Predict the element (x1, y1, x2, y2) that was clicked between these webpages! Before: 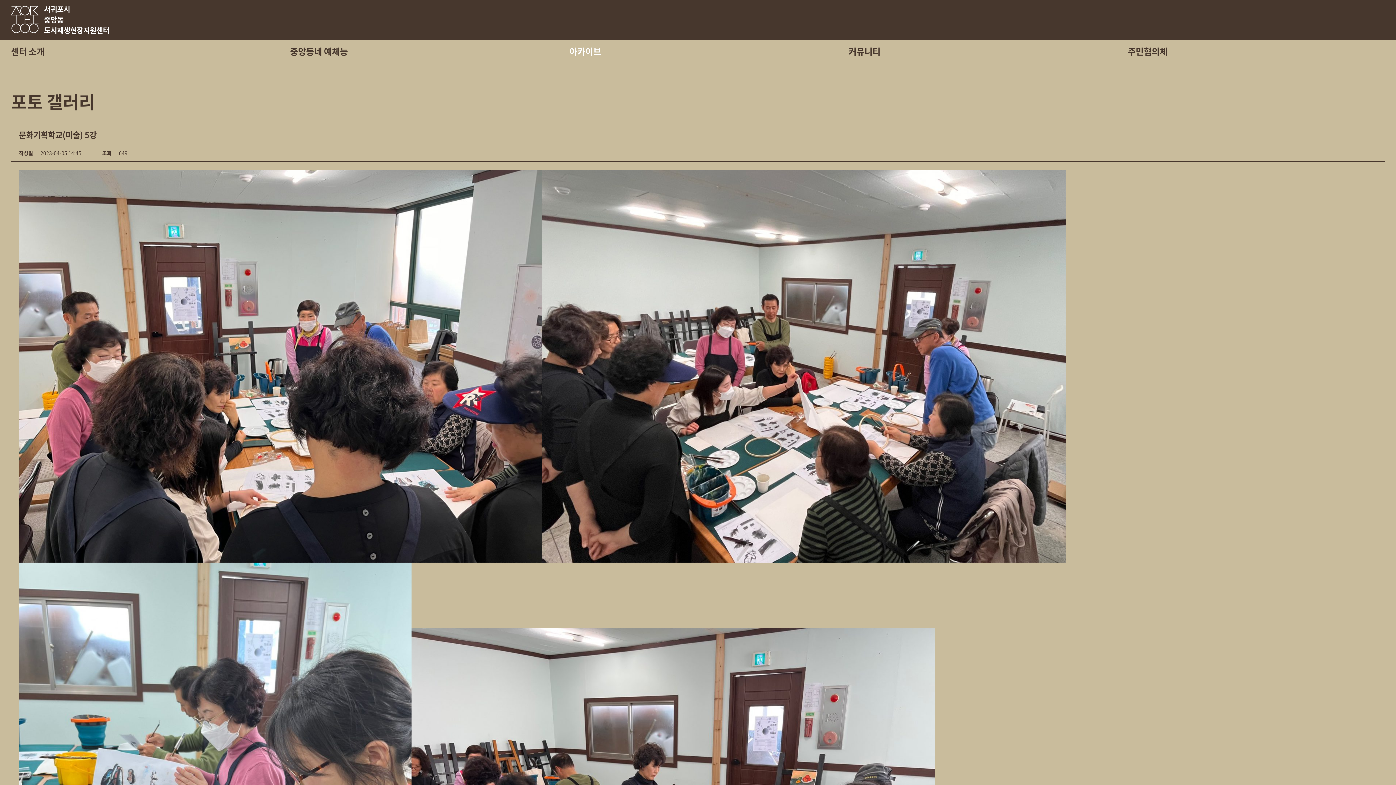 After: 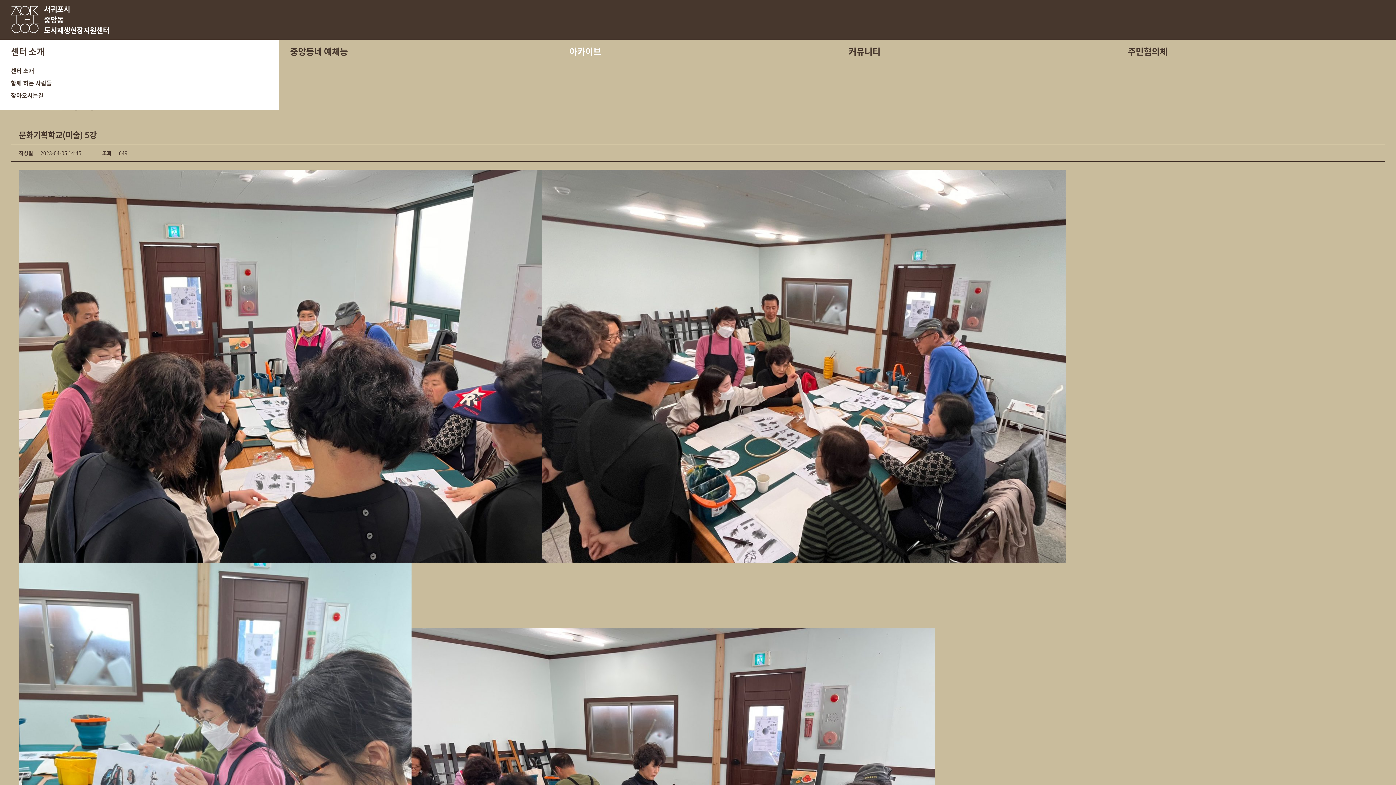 Action: label: 센터 소개 bbox: (10, 46, 279, 55)